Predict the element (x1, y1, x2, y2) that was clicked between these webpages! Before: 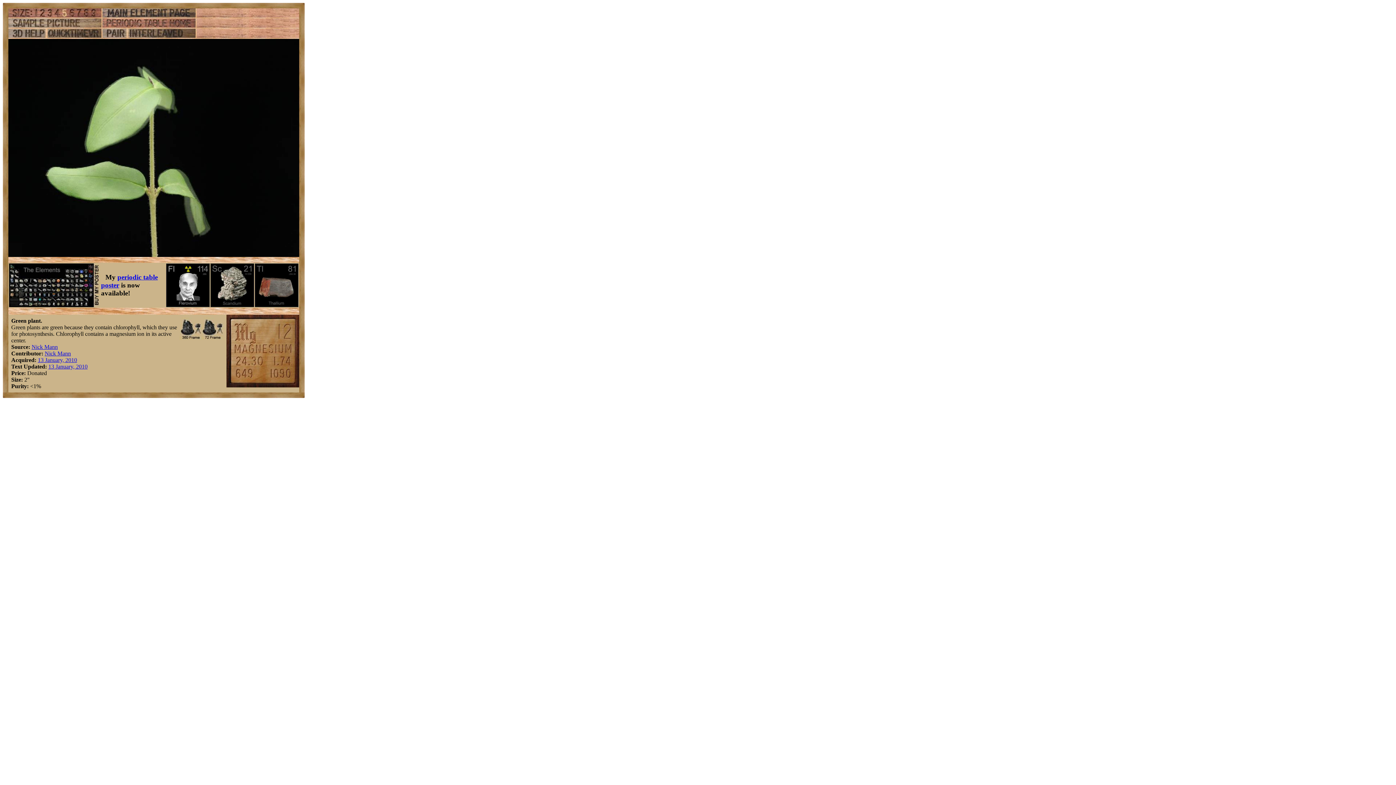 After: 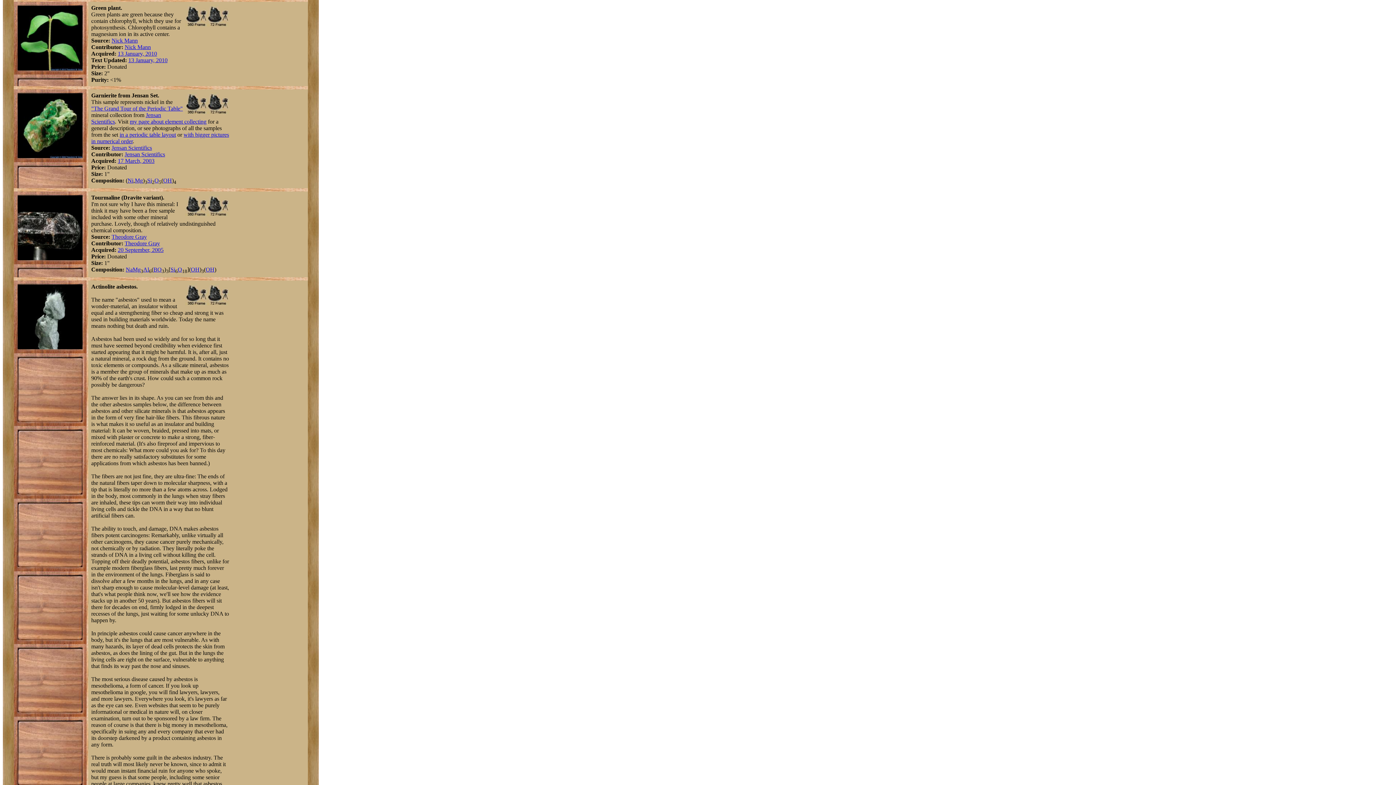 Action: bbox: (226, 382, 299, 388)